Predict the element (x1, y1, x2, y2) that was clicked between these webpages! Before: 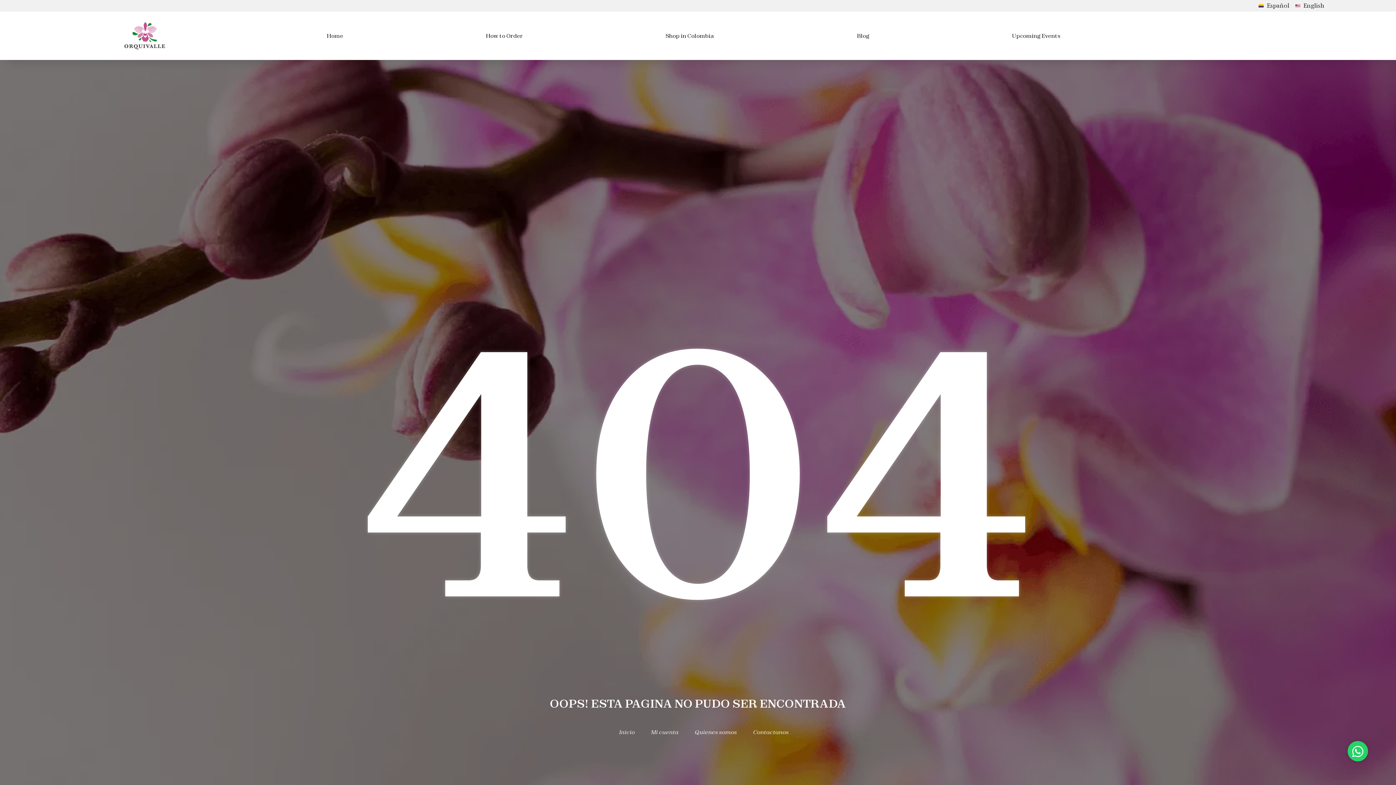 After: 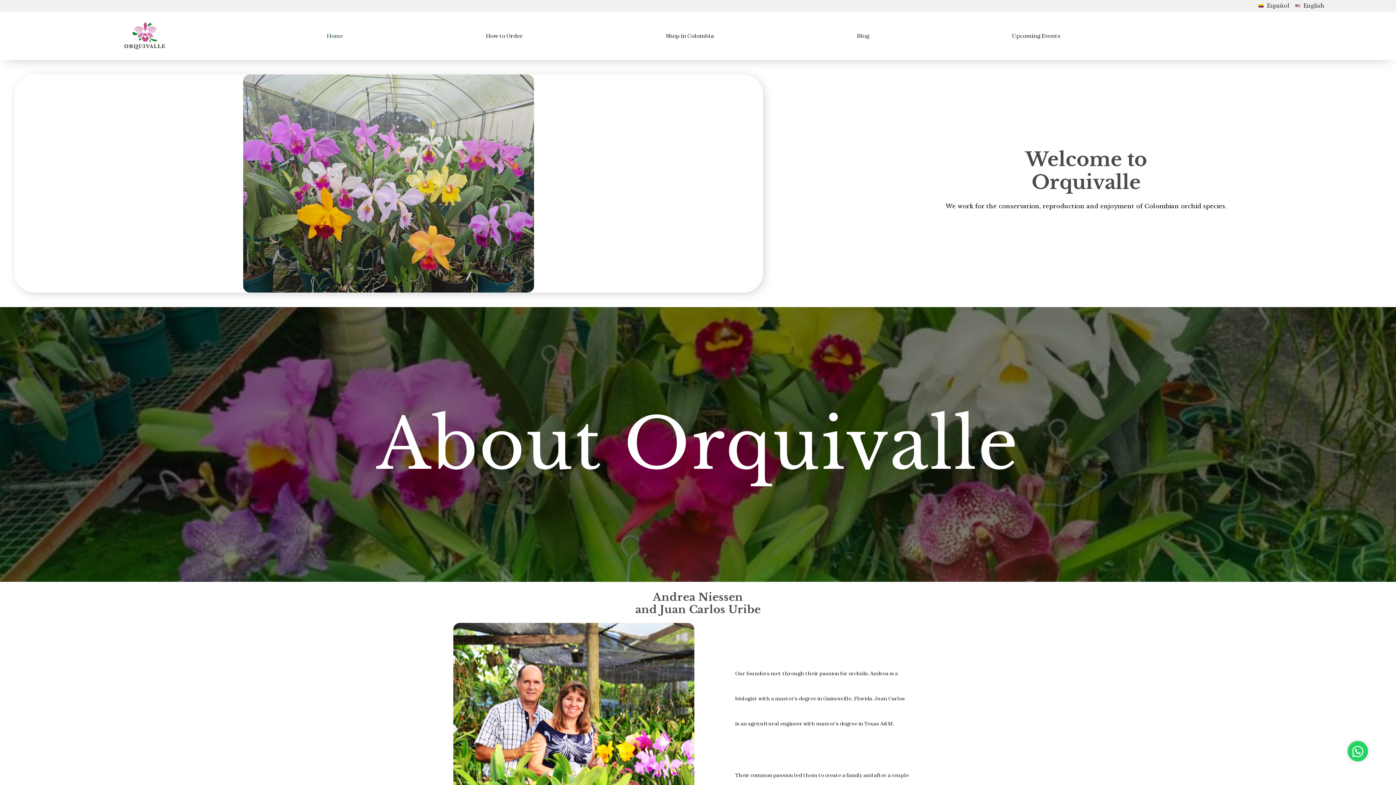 Action: bbox: (607, 728, 634, 736) label: Inicio